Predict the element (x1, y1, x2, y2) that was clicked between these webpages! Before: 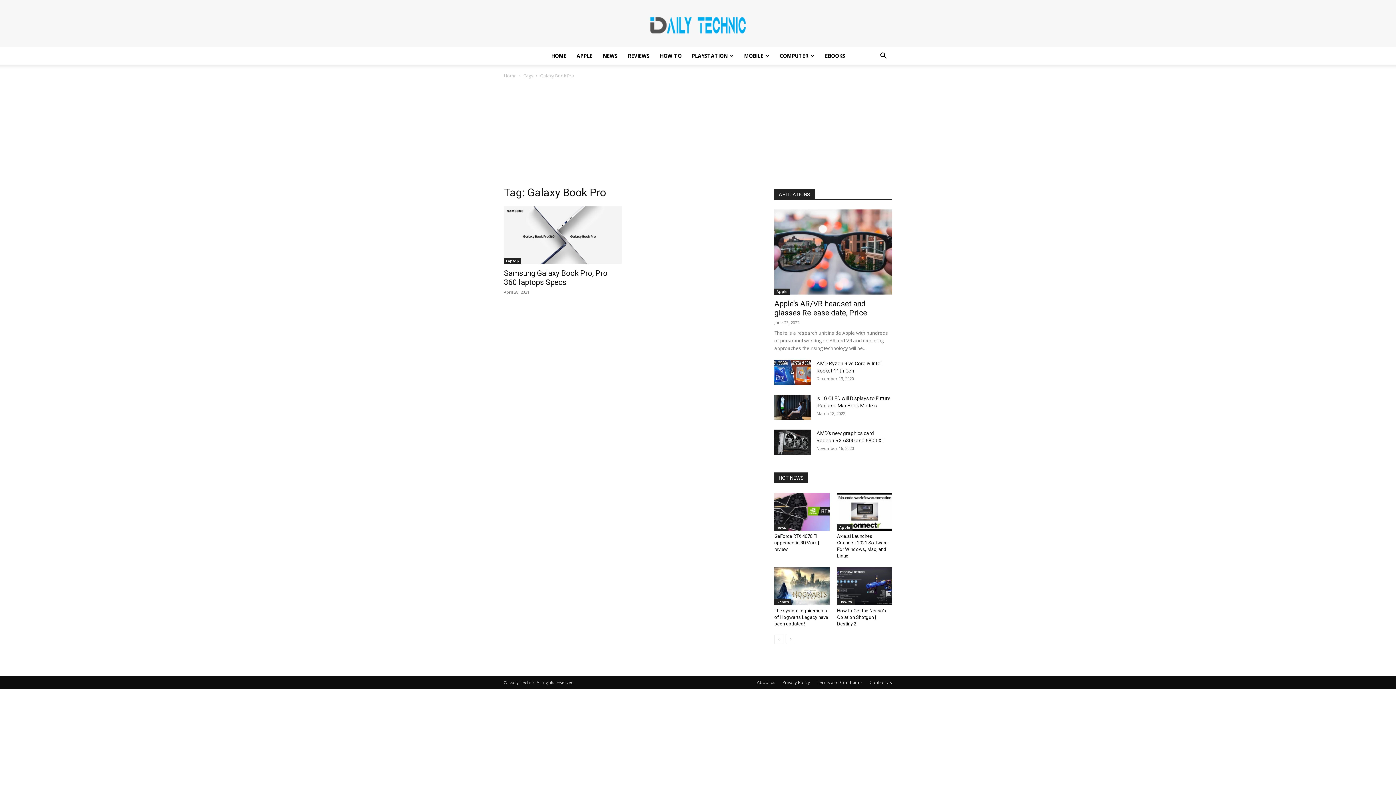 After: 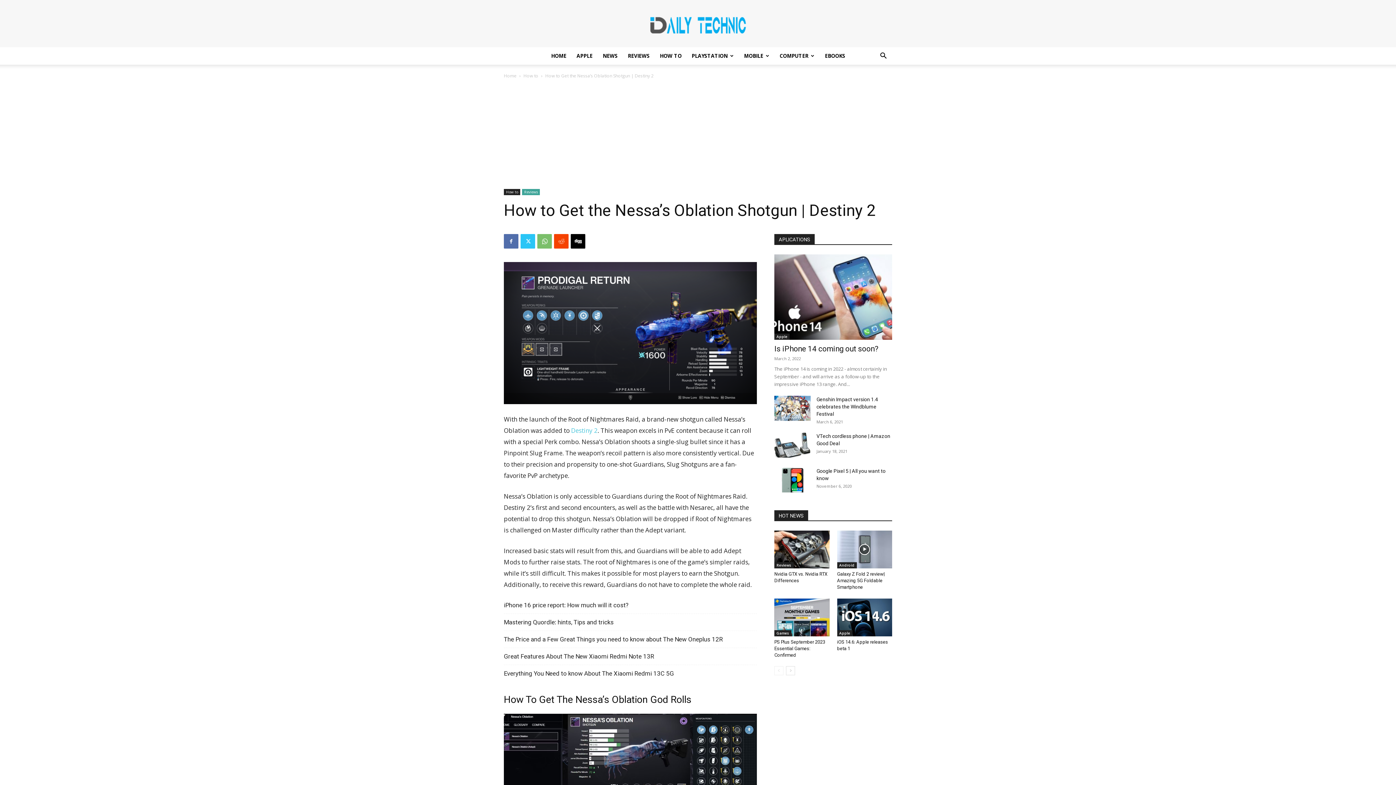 Action: label: How to Get the Nessa’s Oblation Shotgun | Destiny 2 bbox: (837, 608, 886, 627)